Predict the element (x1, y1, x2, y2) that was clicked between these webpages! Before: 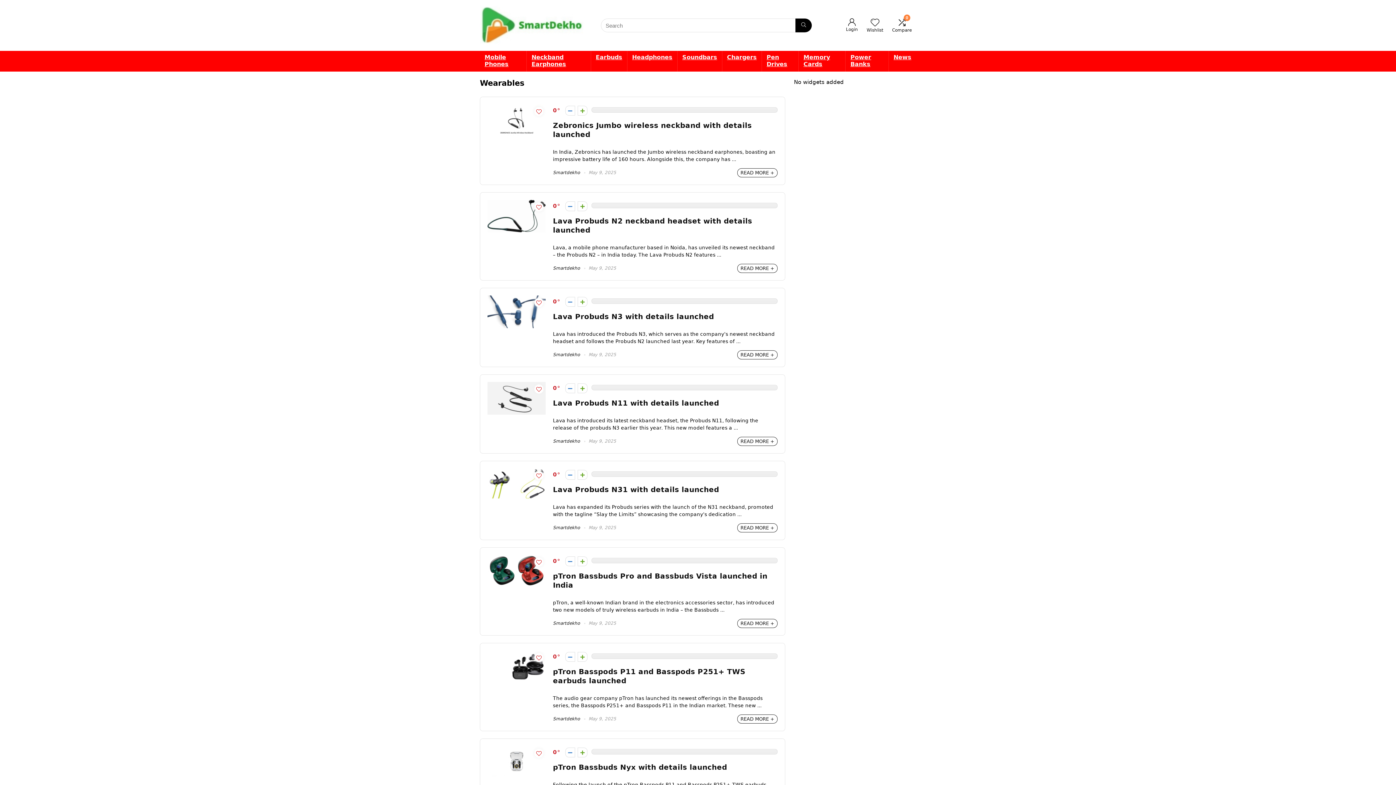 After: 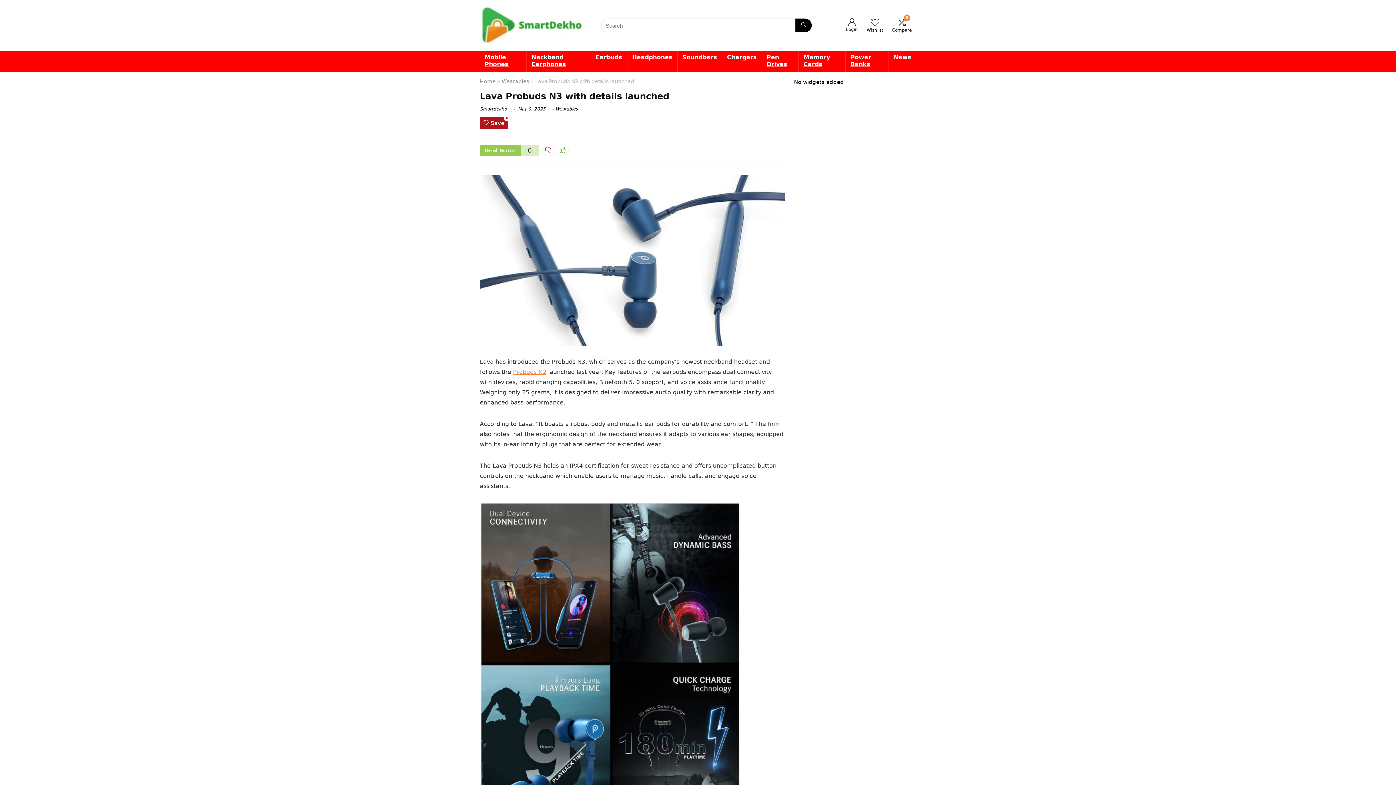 Action: bbox: (737, 350, 777, 359) label: READ MORE +